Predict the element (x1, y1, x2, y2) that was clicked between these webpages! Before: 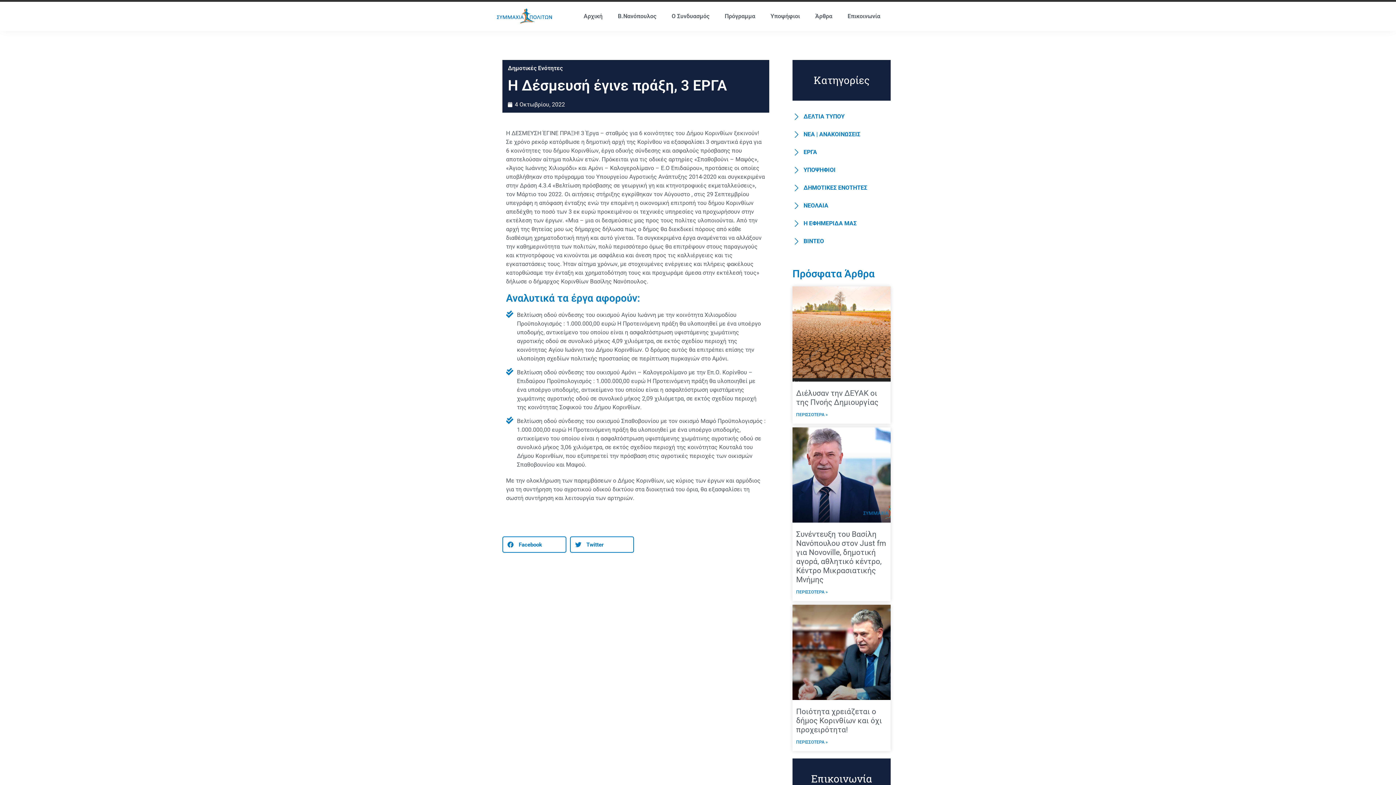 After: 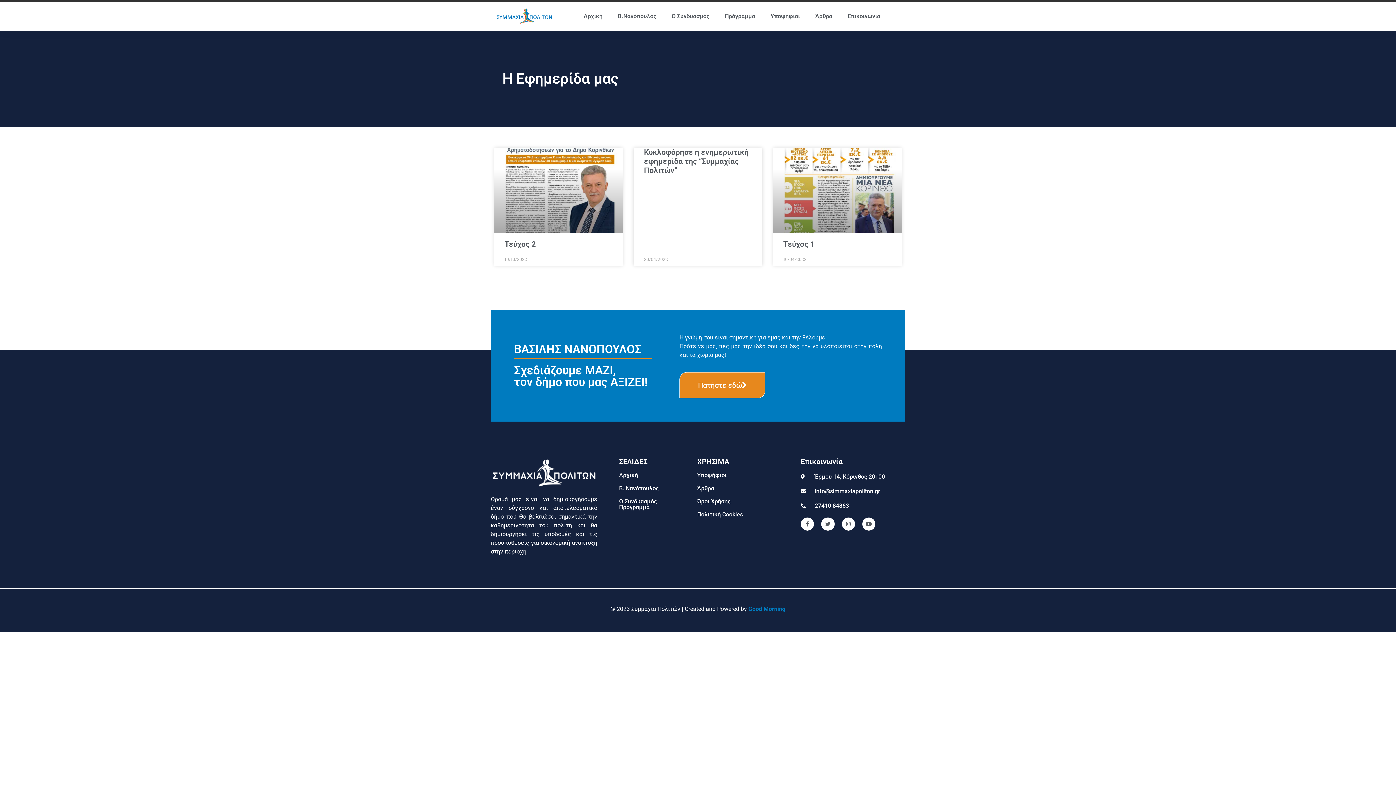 Action: label: Η ΕΦΗΜΕΡΙΔΑ ΜΑΣ bbox: (792, 219, 856, 228)